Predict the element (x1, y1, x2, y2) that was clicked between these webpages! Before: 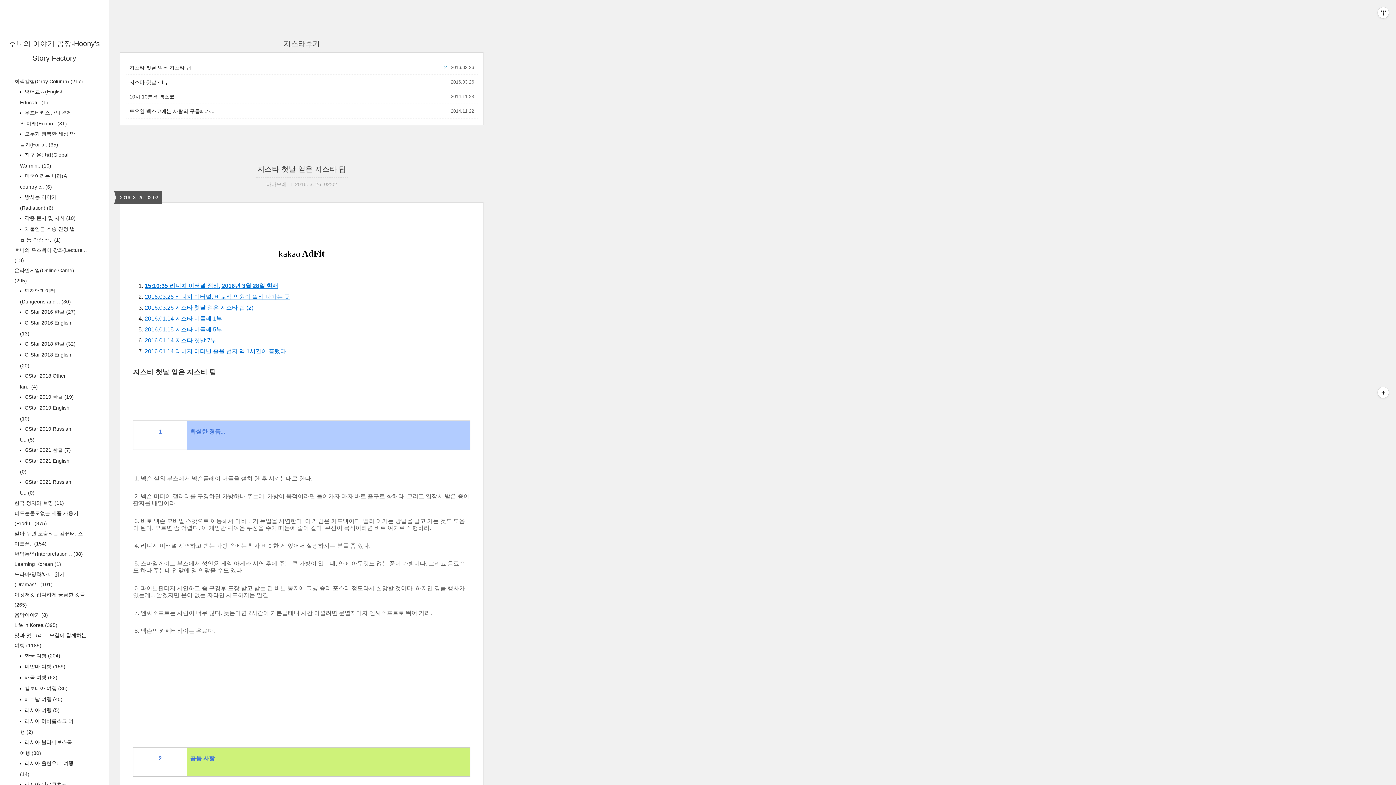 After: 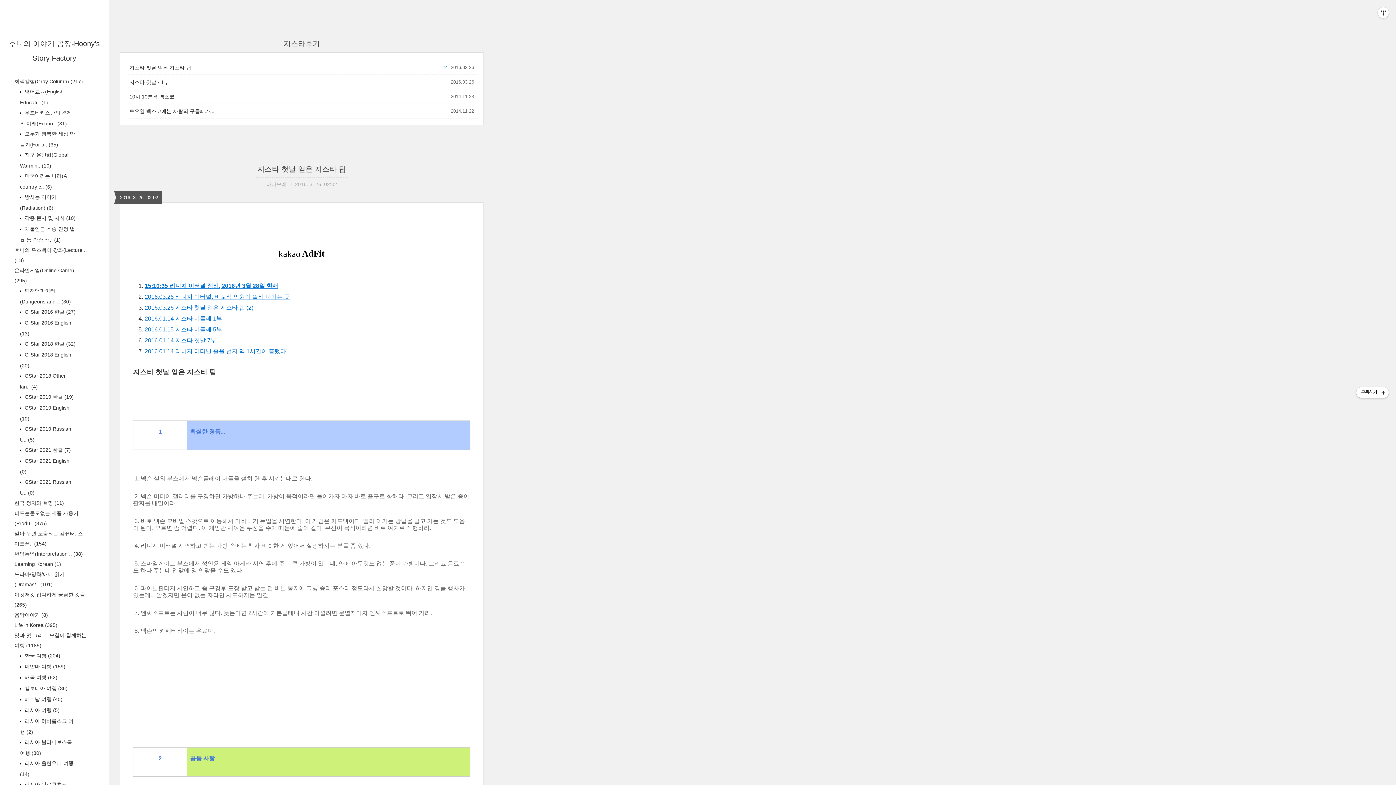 Action: label: 구독하기 bbox: (1378, 387, 1389, 398)